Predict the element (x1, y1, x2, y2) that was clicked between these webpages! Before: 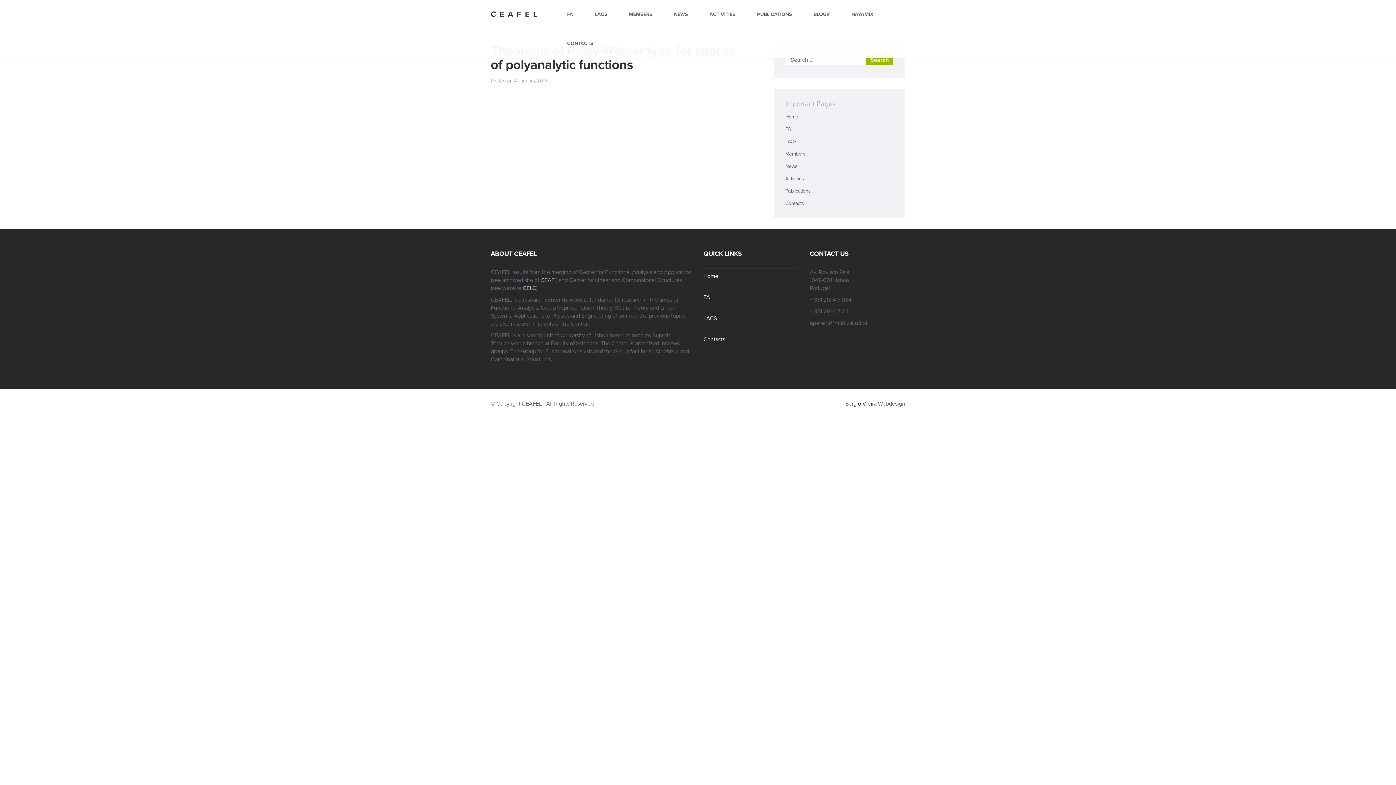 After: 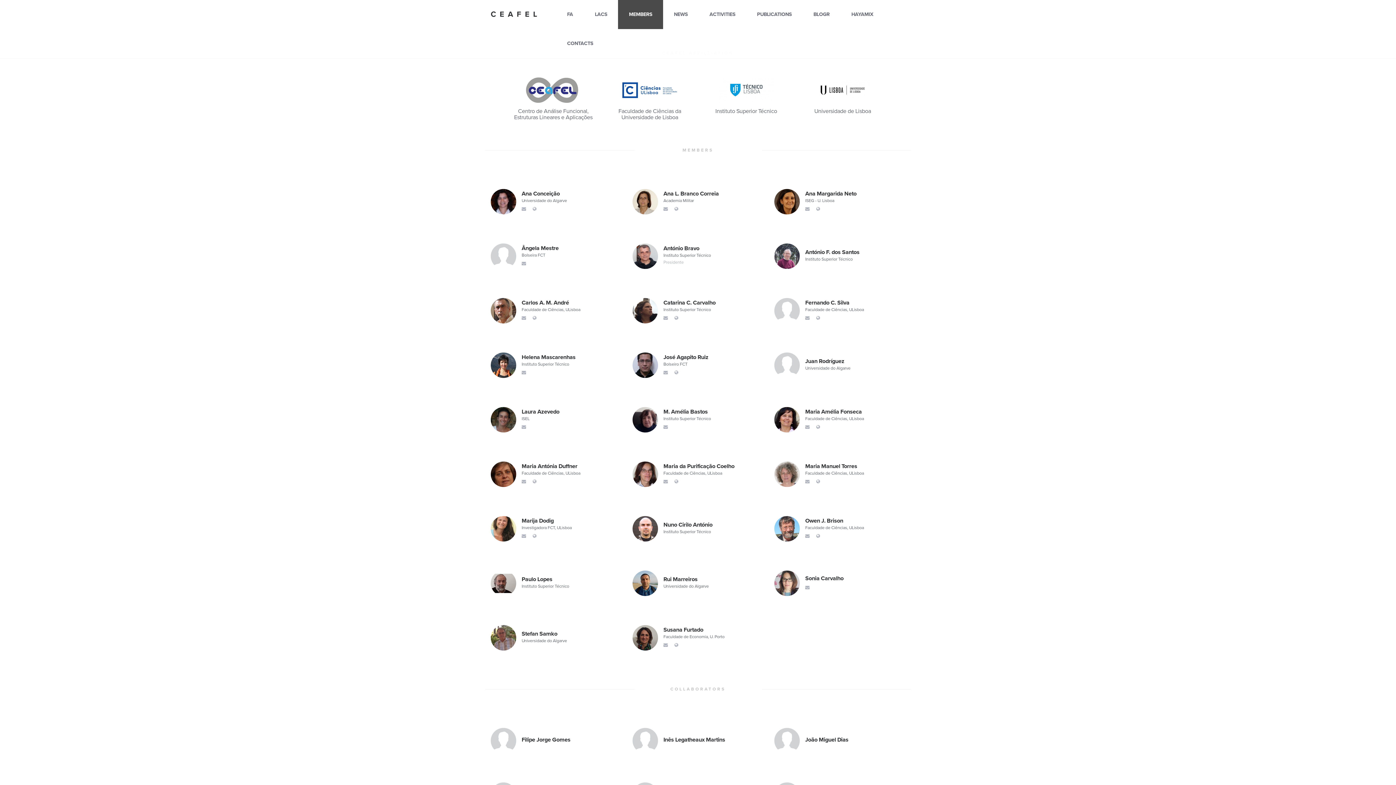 Action: bbox: (618, 0, 663, 29) label: MEMBERS